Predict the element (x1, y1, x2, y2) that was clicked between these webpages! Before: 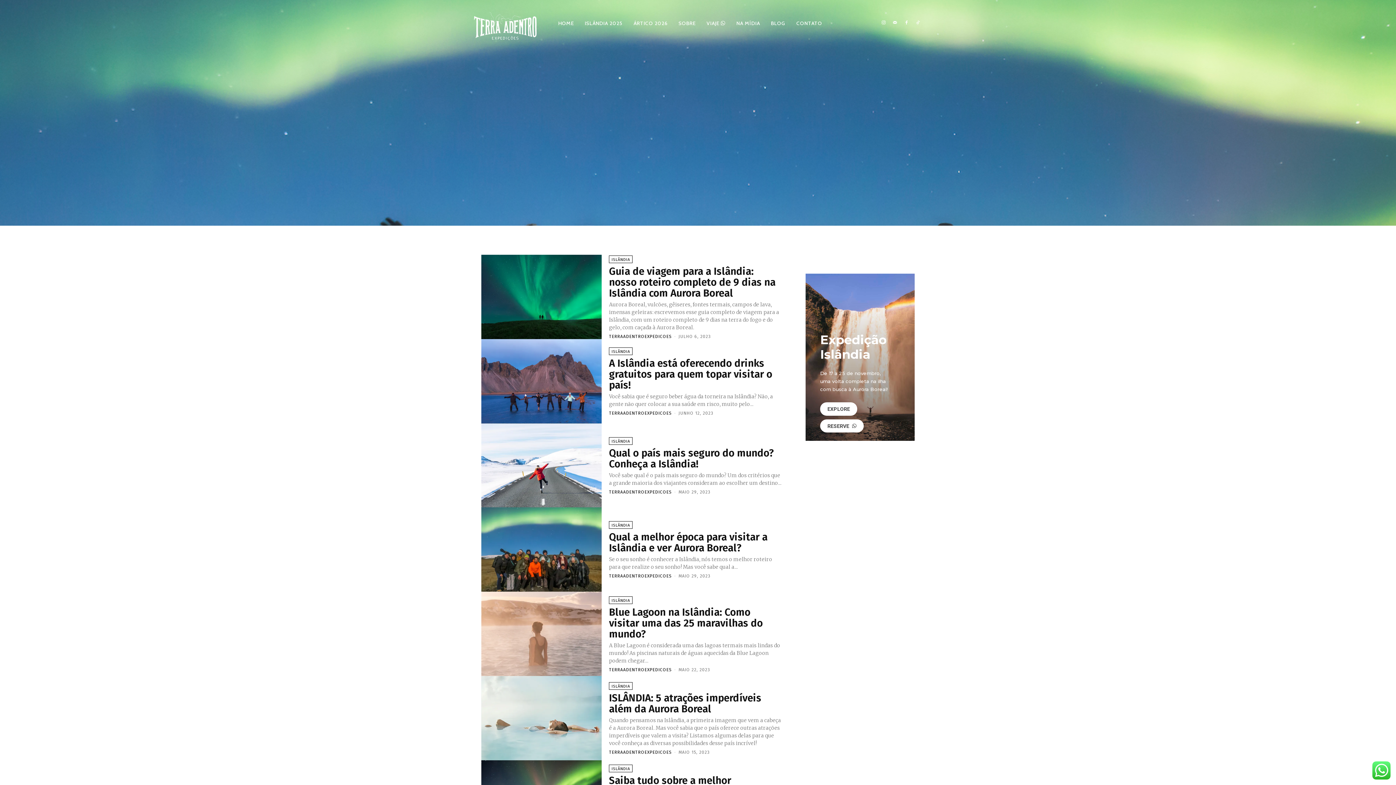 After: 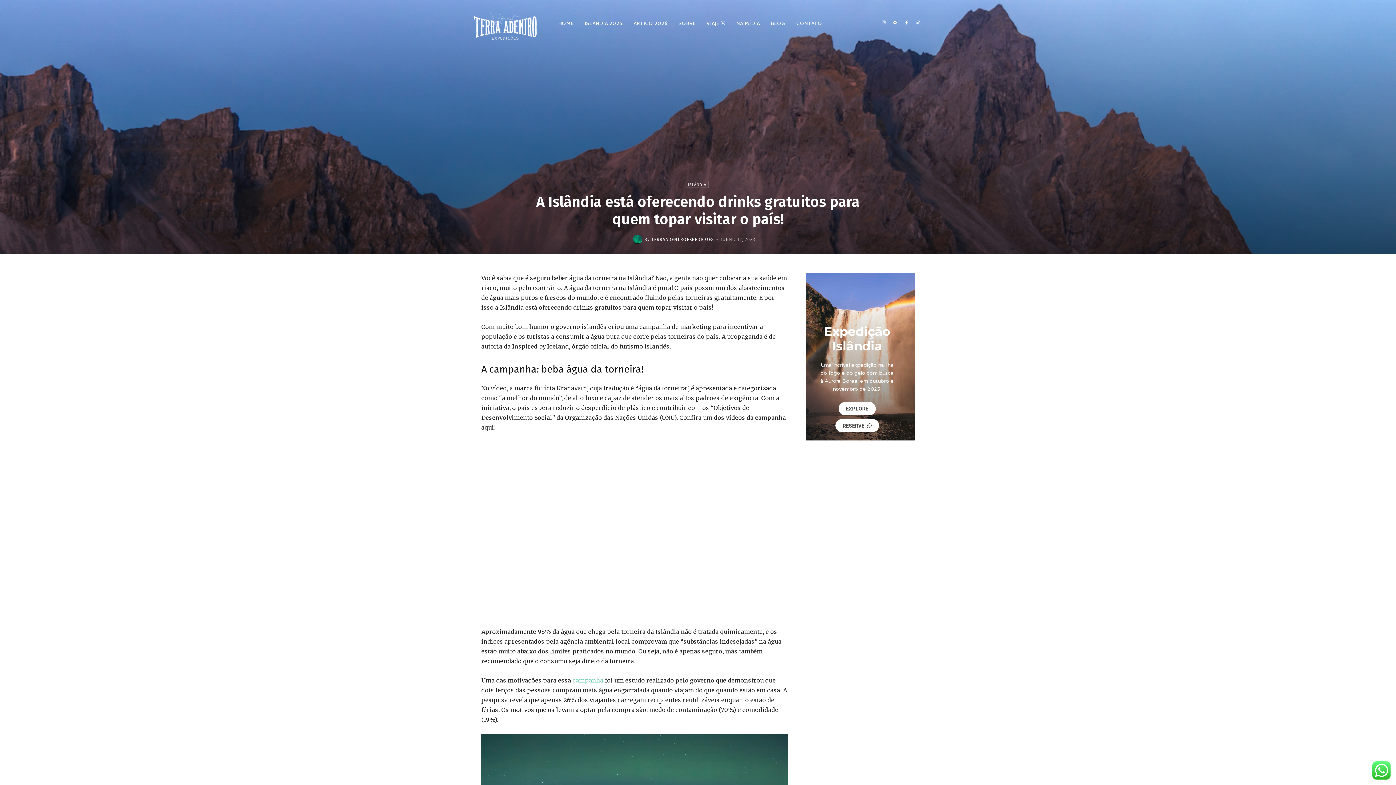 Action: bbox: (609, 357, 772, 391) label: A Islândia está oferecendo drinks gratuitos para quem topar visitar o país!